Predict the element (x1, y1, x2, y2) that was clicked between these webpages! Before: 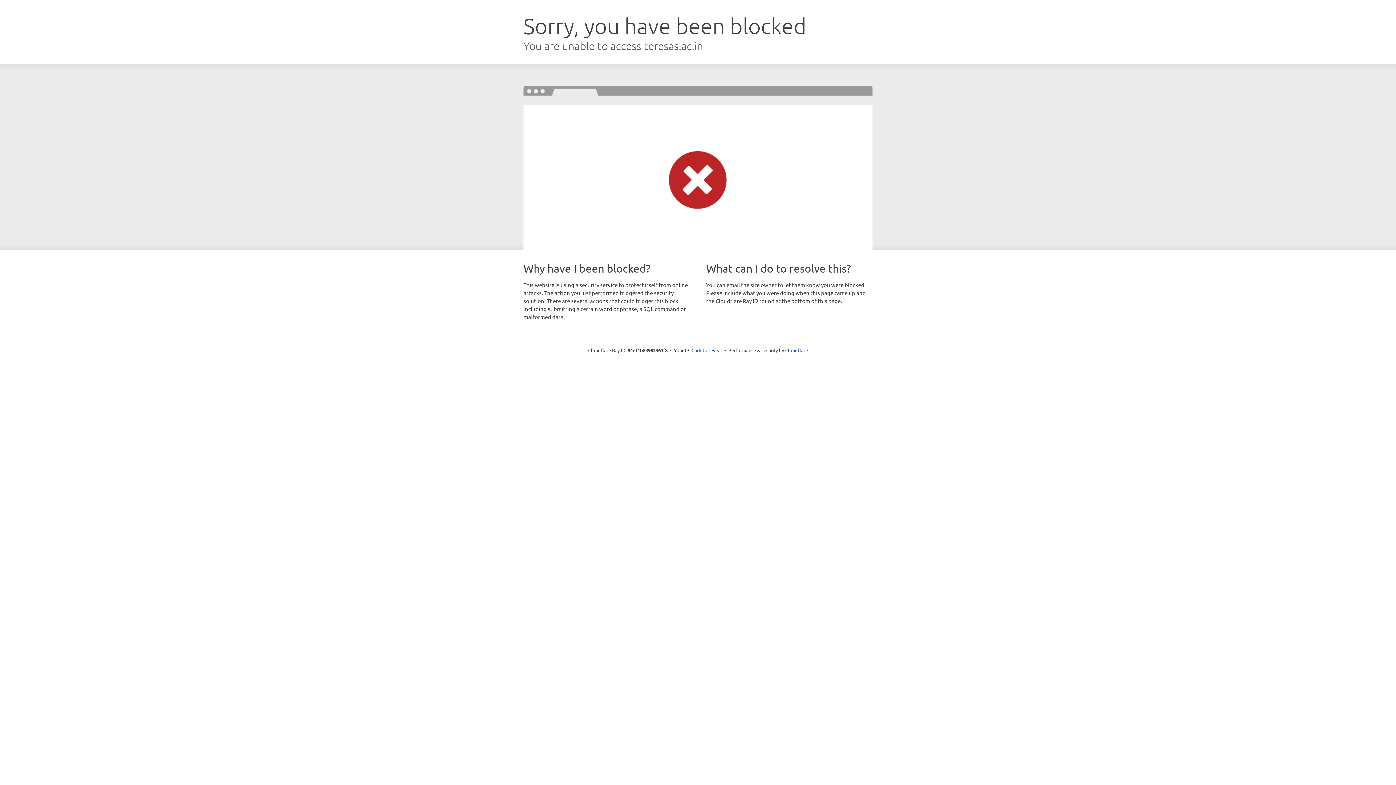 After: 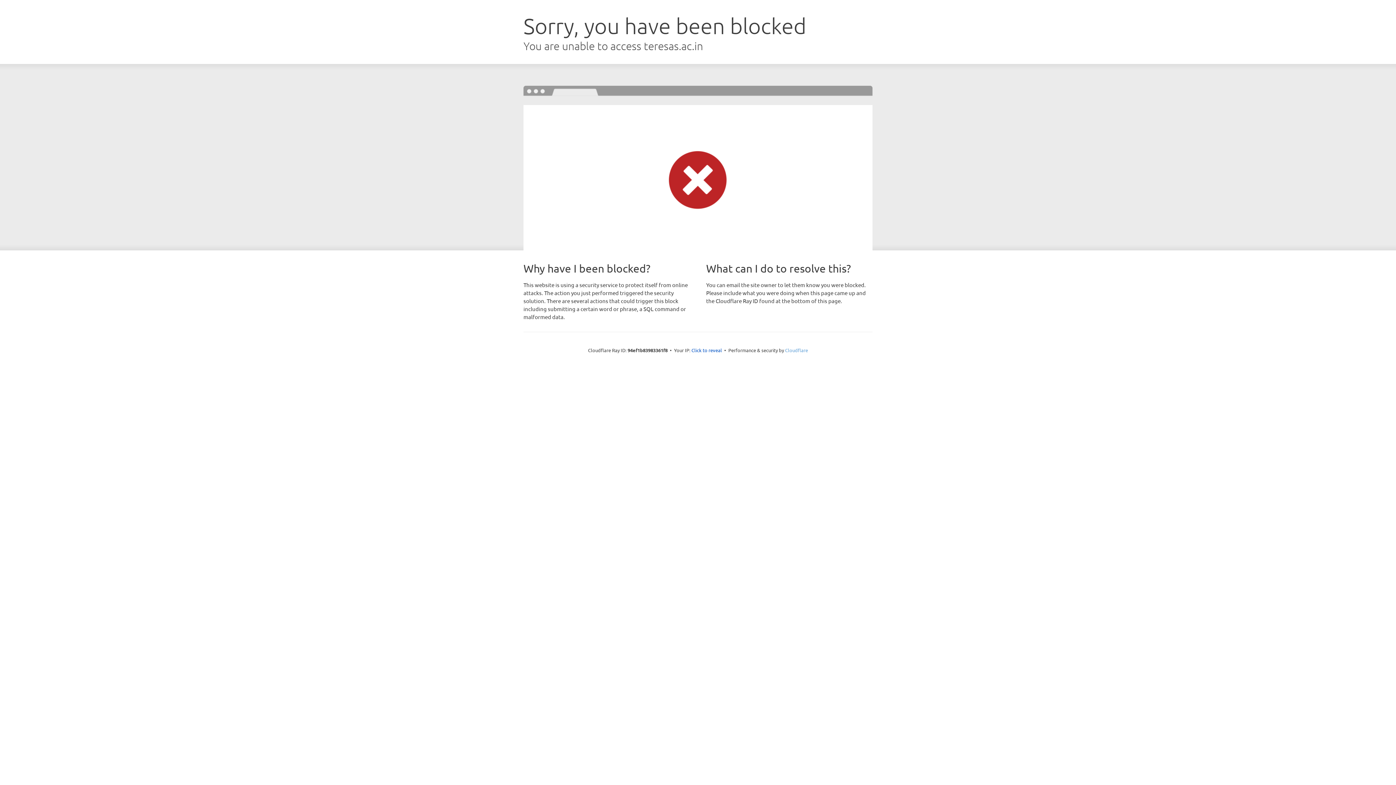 Action: bbox: (785, 347, 808, 353) label: Cloudflare